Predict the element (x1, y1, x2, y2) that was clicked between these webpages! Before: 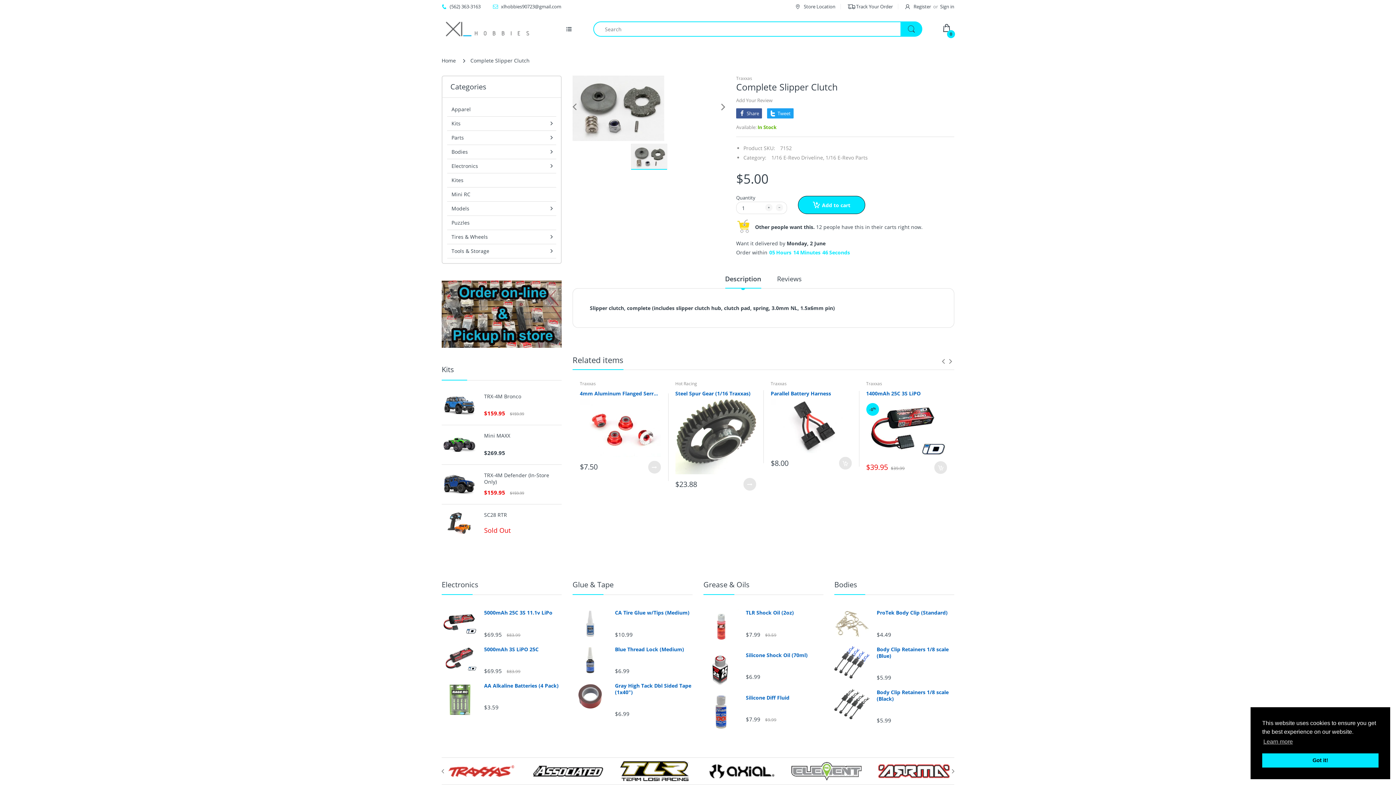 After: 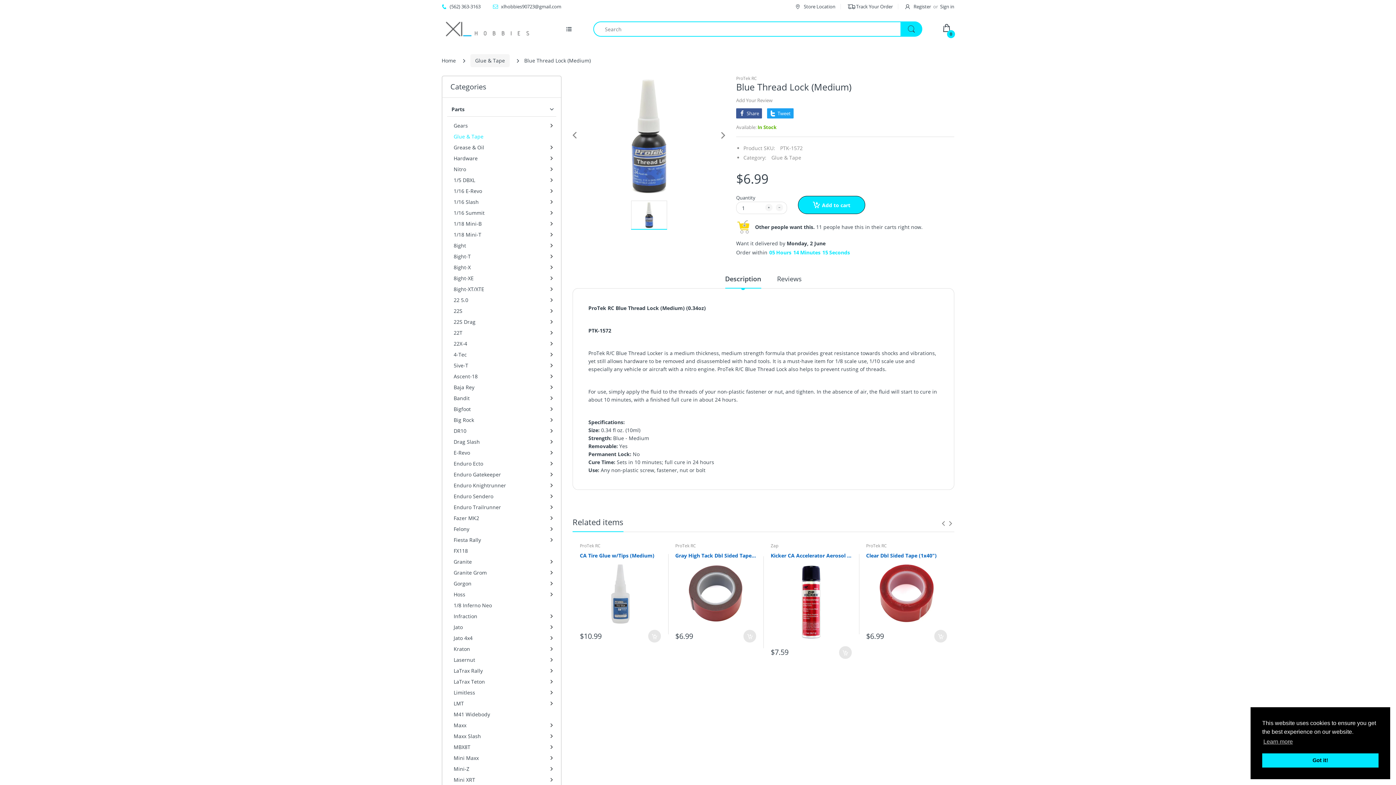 Action: bbox: (572, 646, 607, 674)